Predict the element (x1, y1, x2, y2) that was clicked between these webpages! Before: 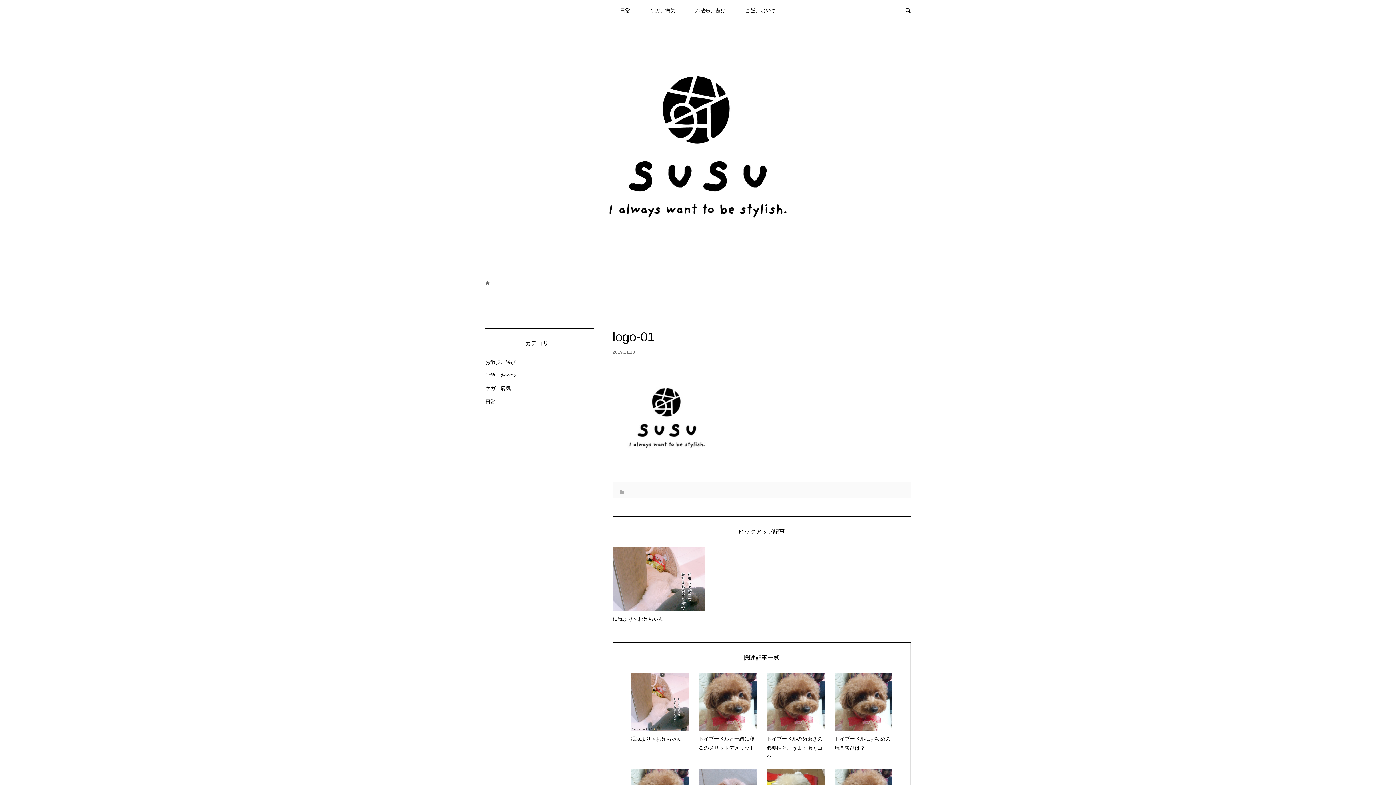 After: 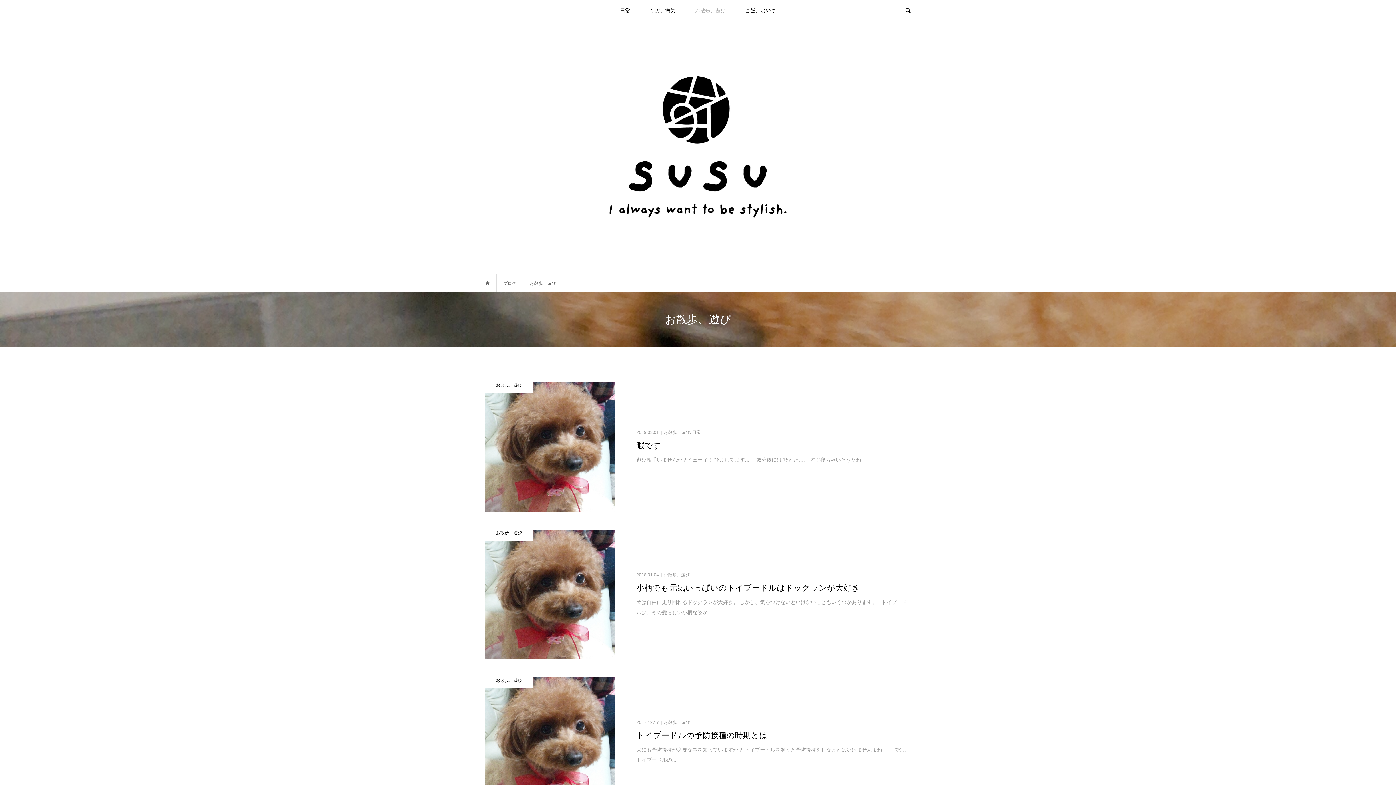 Action: bbox: (686, 0, 734, 21) label: お散歩、遊び